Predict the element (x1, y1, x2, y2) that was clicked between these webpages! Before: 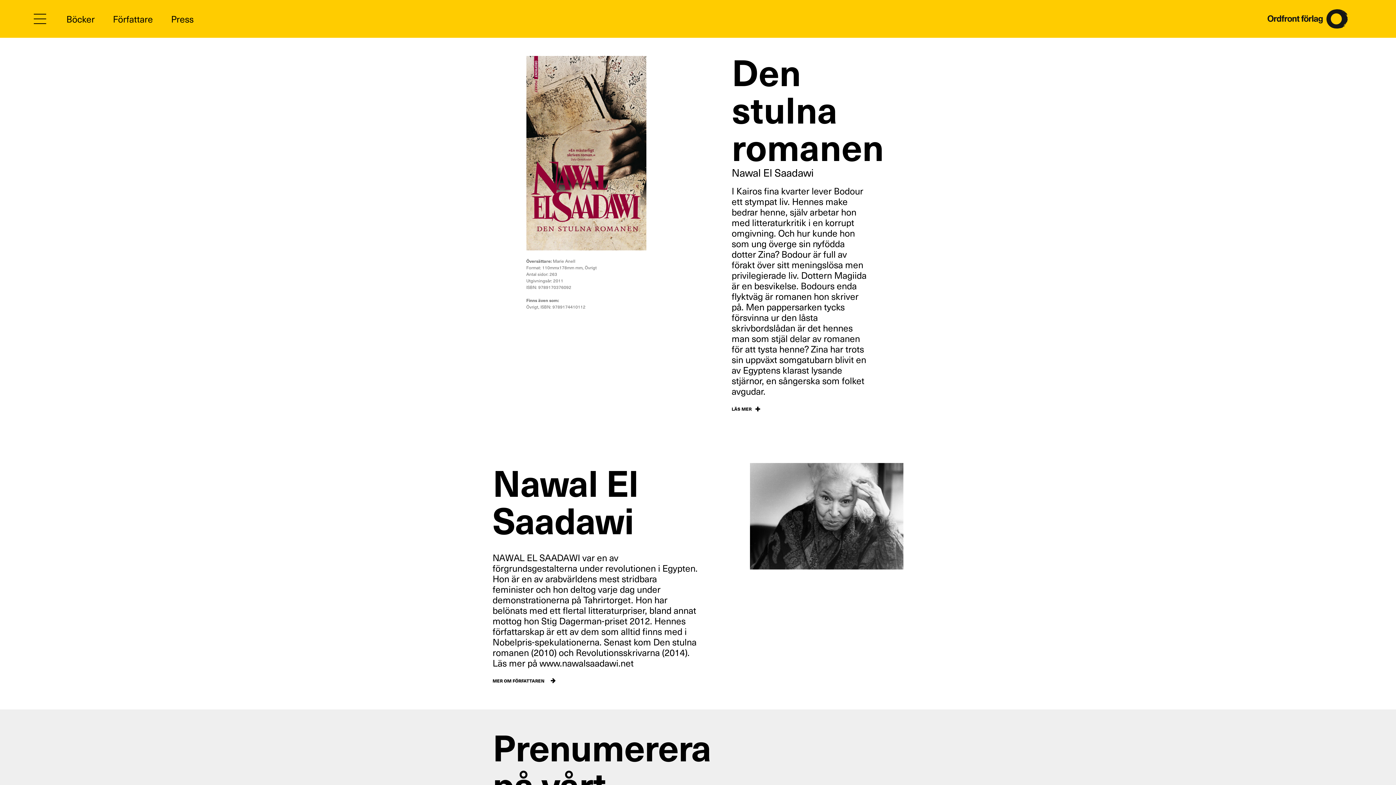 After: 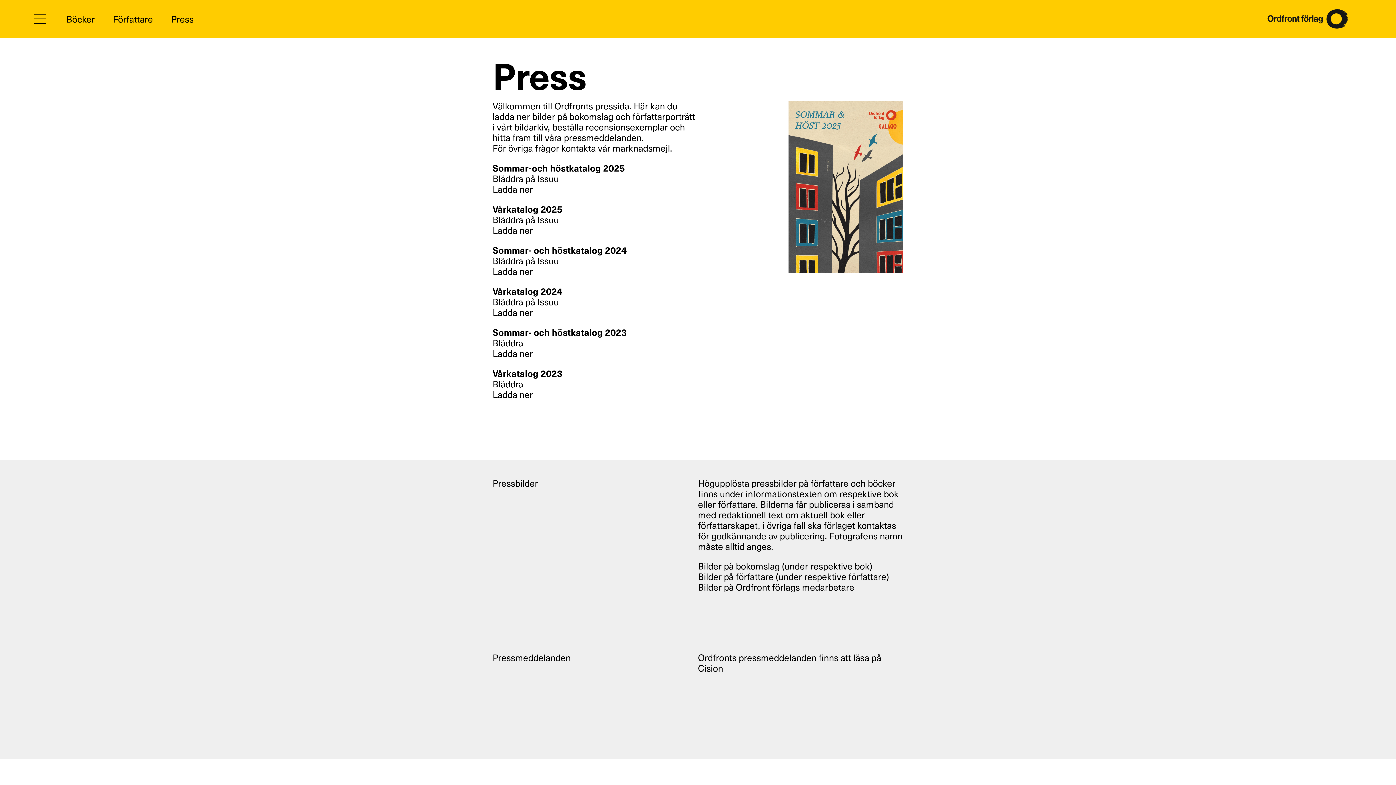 Action: bbox: (171, 12, 193, 24) label: Press